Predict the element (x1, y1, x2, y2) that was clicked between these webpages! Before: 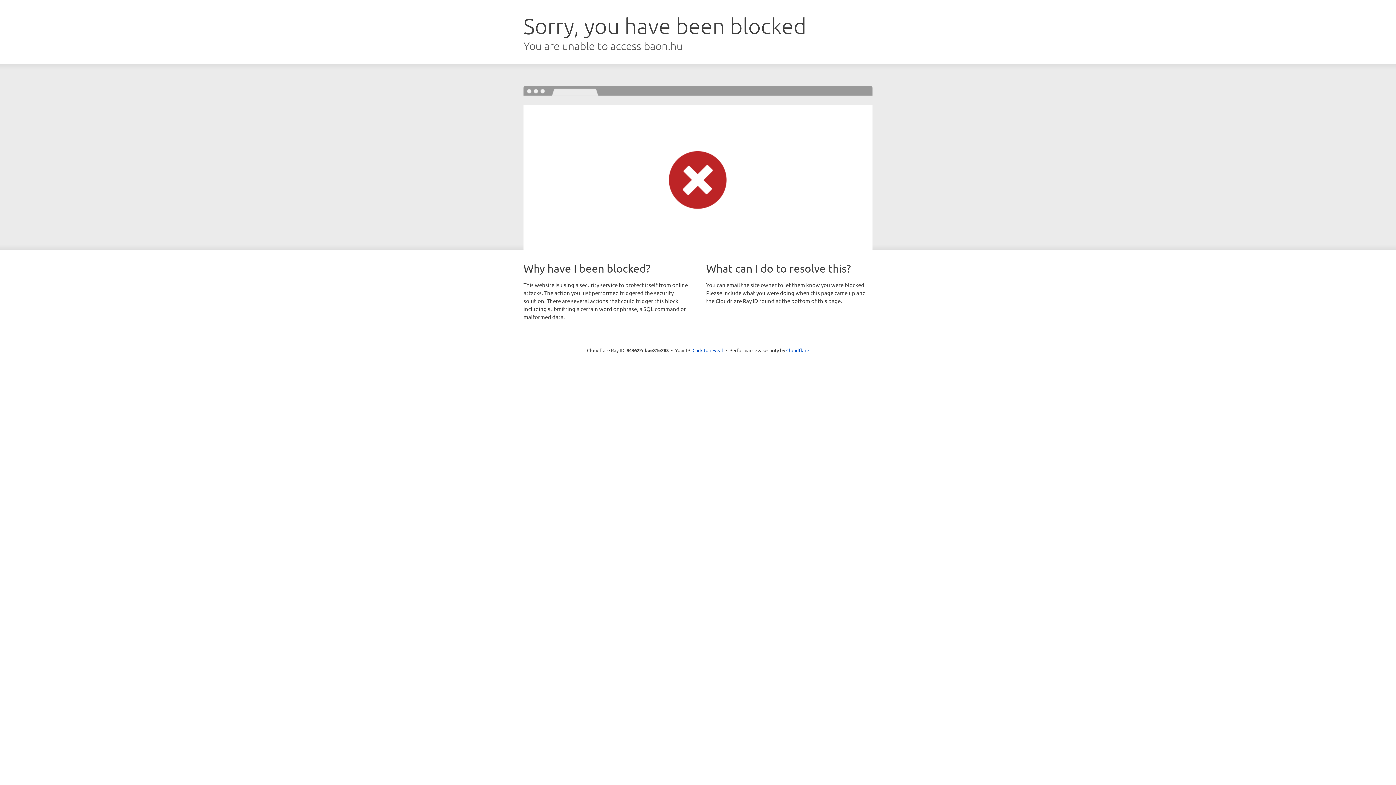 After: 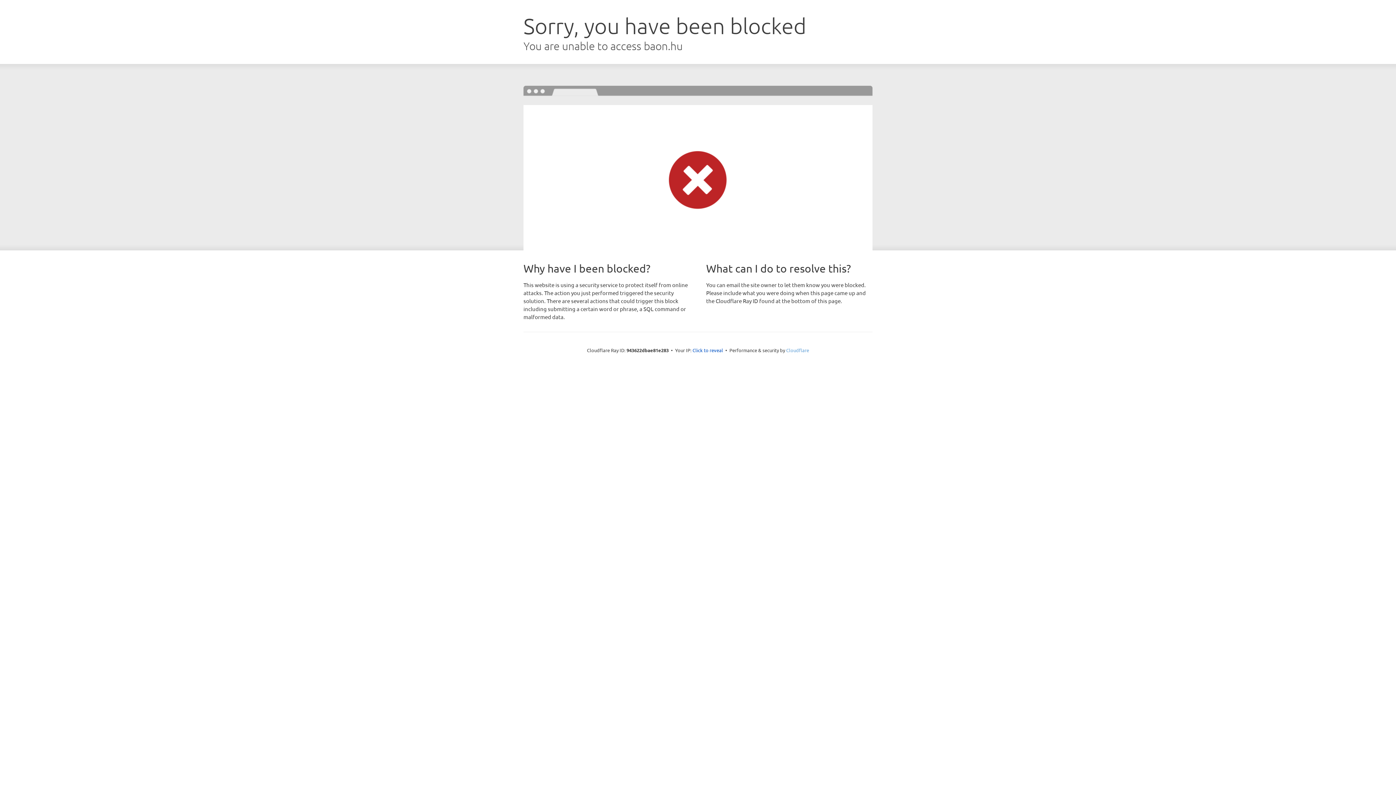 Action: bbox: (786, 347, 809, 353) label: Cloudflare